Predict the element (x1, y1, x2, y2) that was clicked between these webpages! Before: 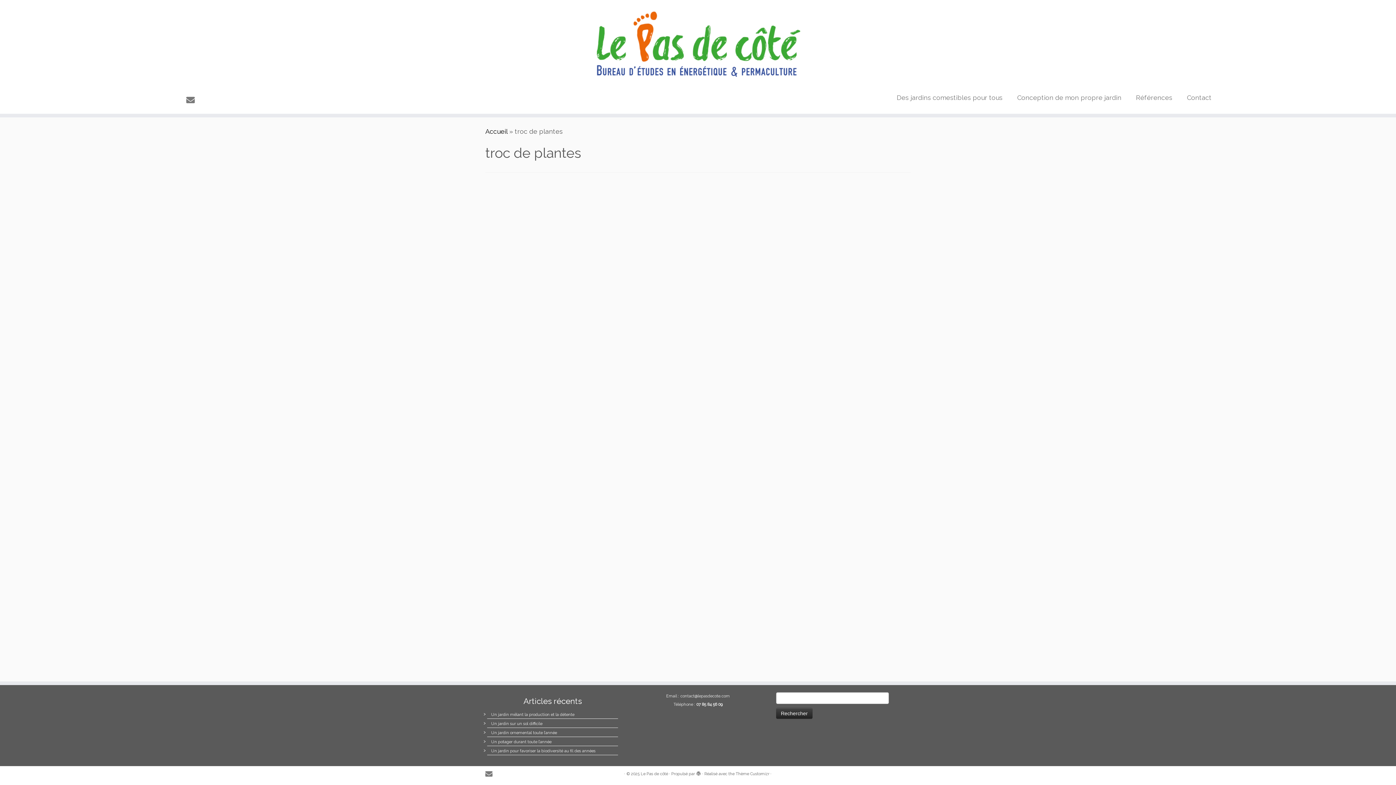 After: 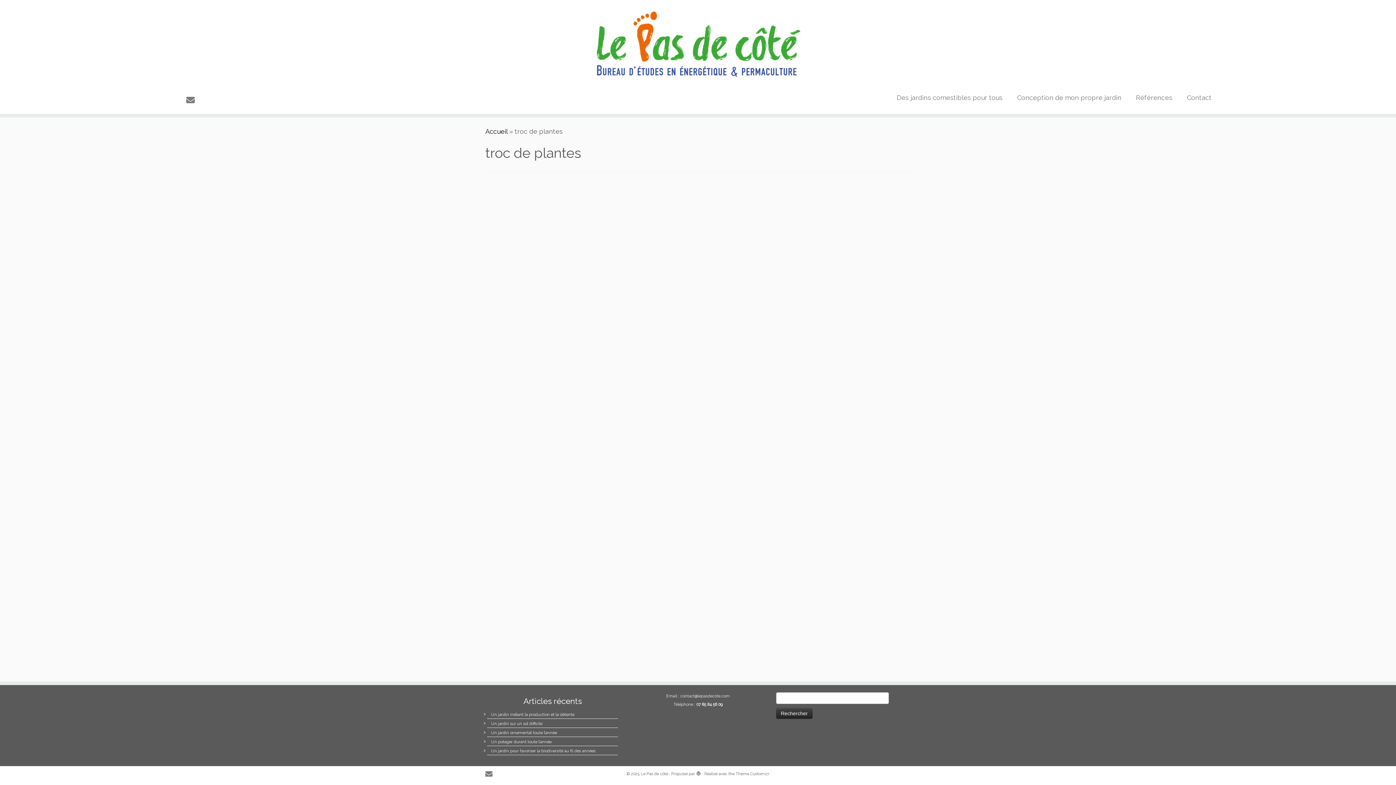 Action: bbox: (696, 770, 701, 775)